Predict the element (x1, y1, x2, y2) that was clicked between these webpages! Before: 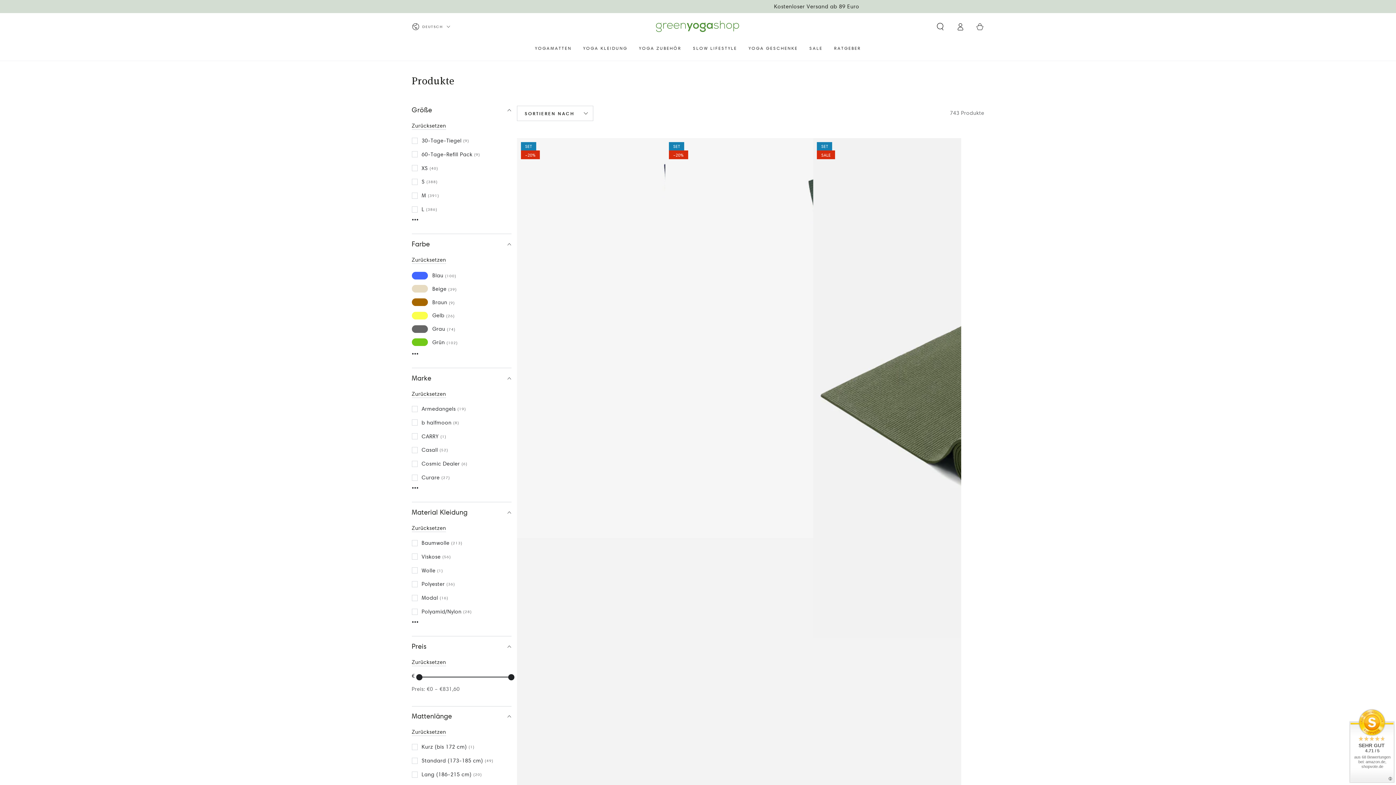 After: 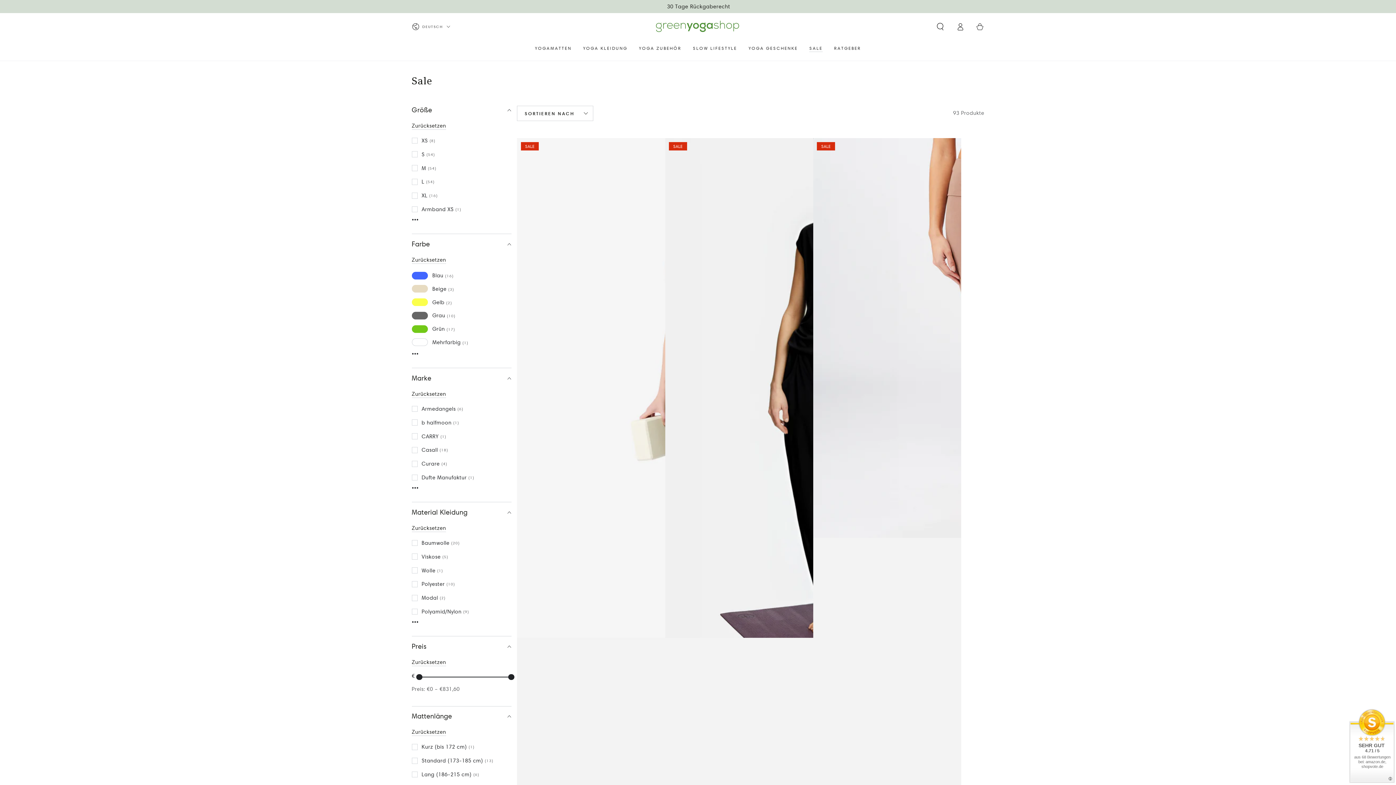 Action: bbox: (803, 39, 828, 56) label: SALE